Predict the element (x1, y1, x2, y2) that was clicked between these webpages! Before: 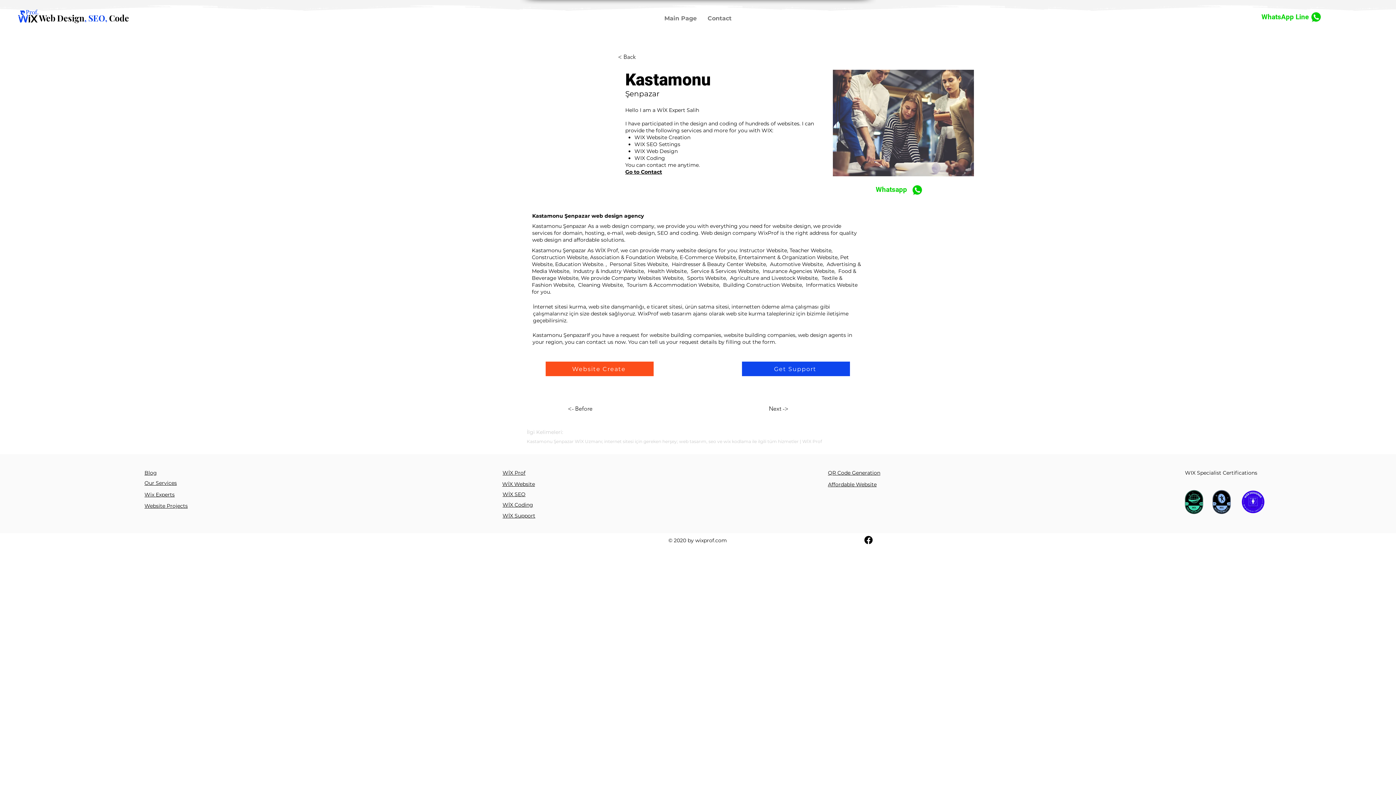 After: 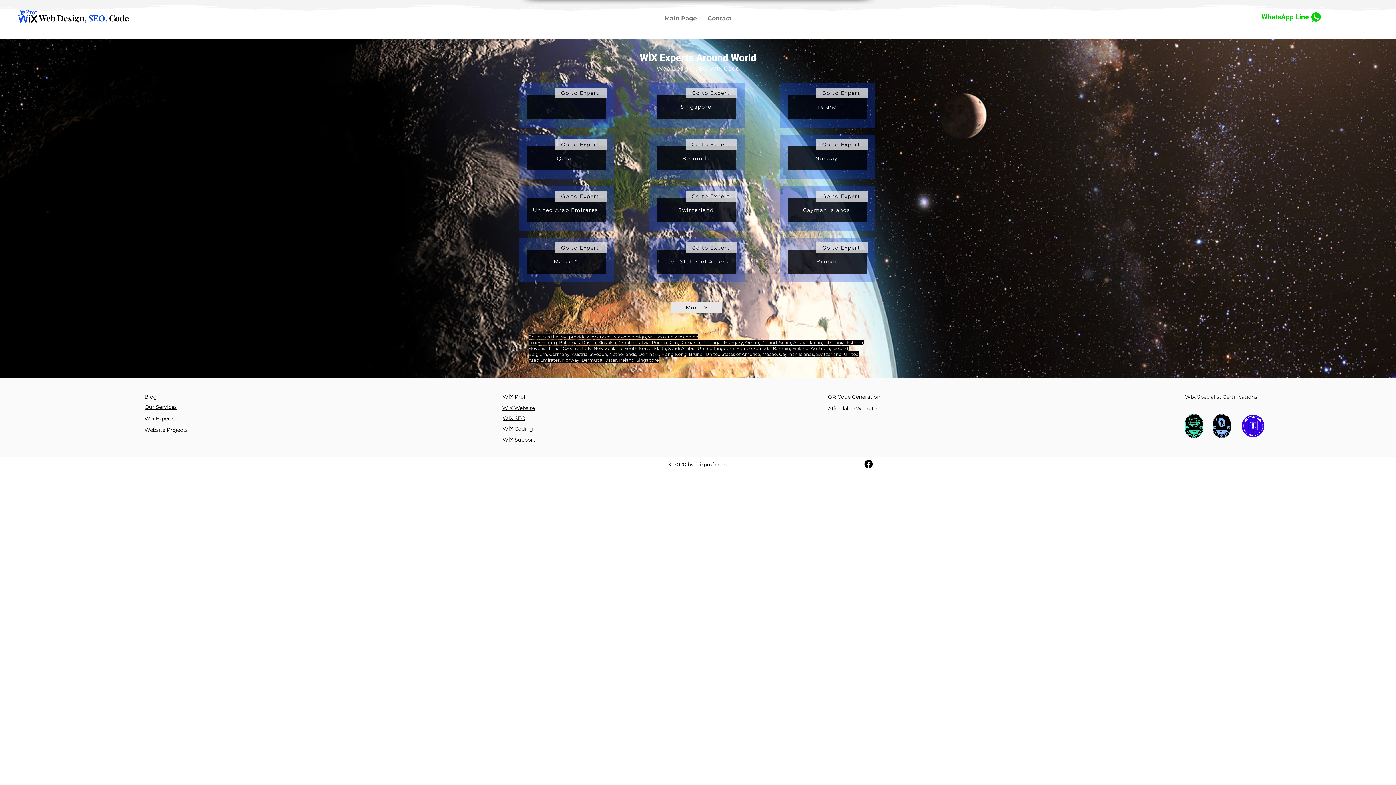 Action: label: Wix Experts bbox: (144, 491, 174, 498)